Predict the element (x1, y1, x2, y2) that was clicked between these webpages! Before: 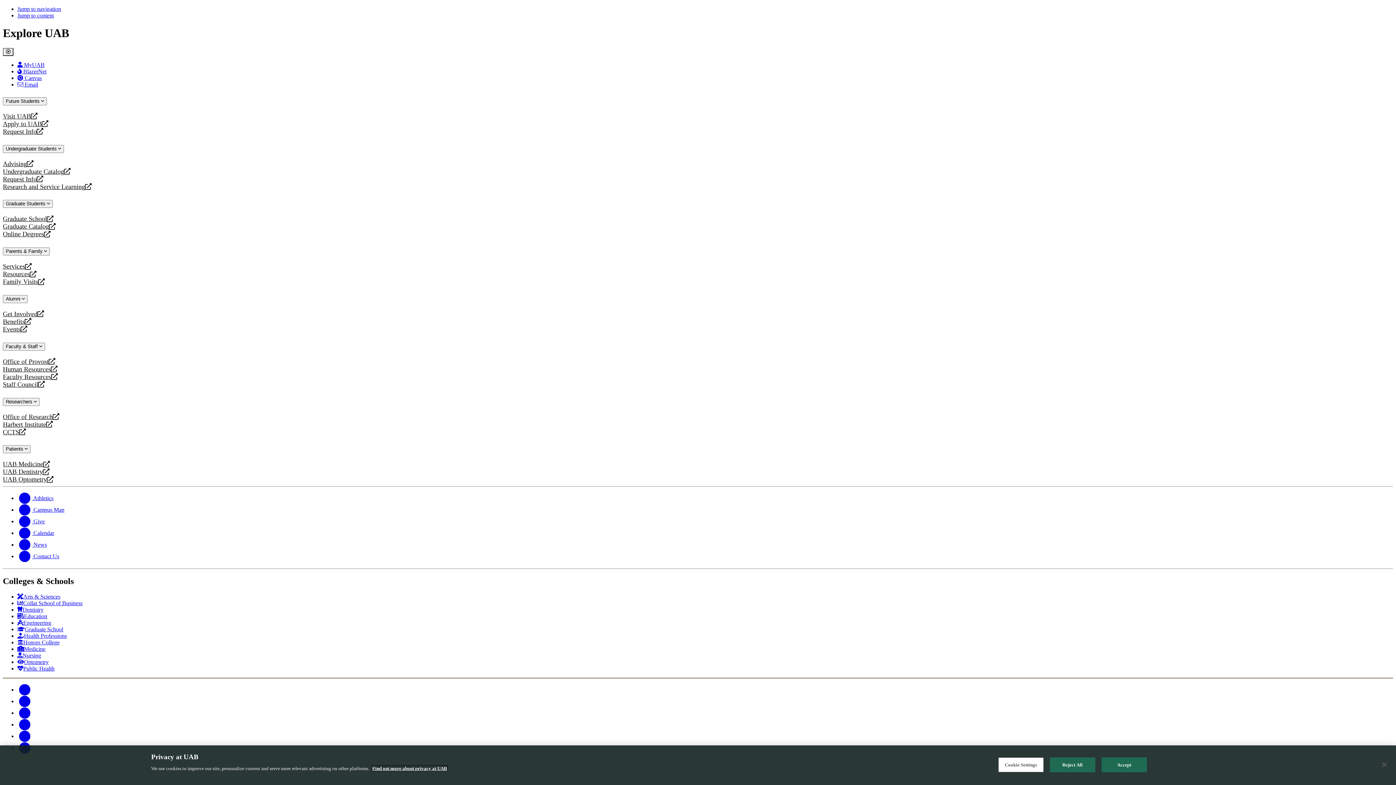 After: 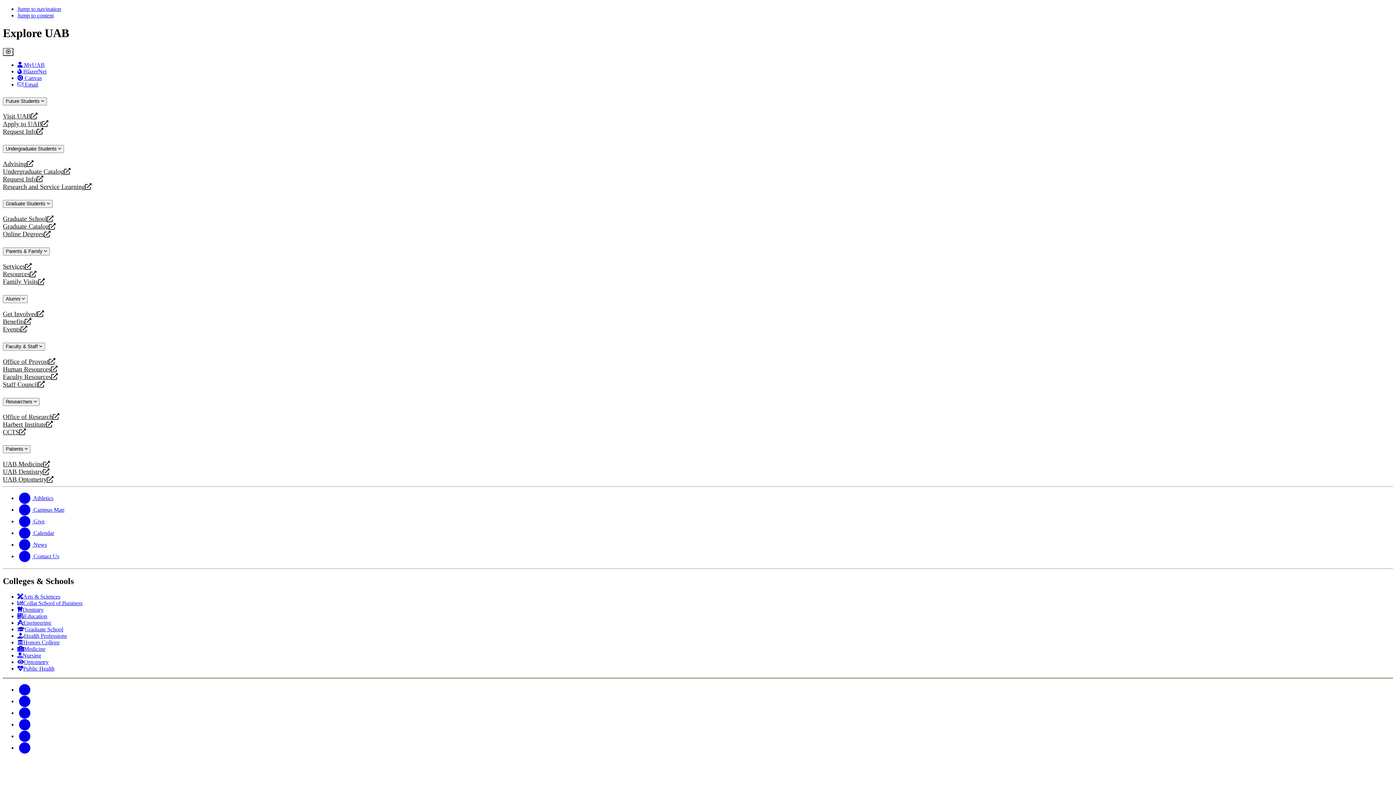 Action: bbox: (2, 373, 1393, 381) label: Faculty Resources
opens a new website